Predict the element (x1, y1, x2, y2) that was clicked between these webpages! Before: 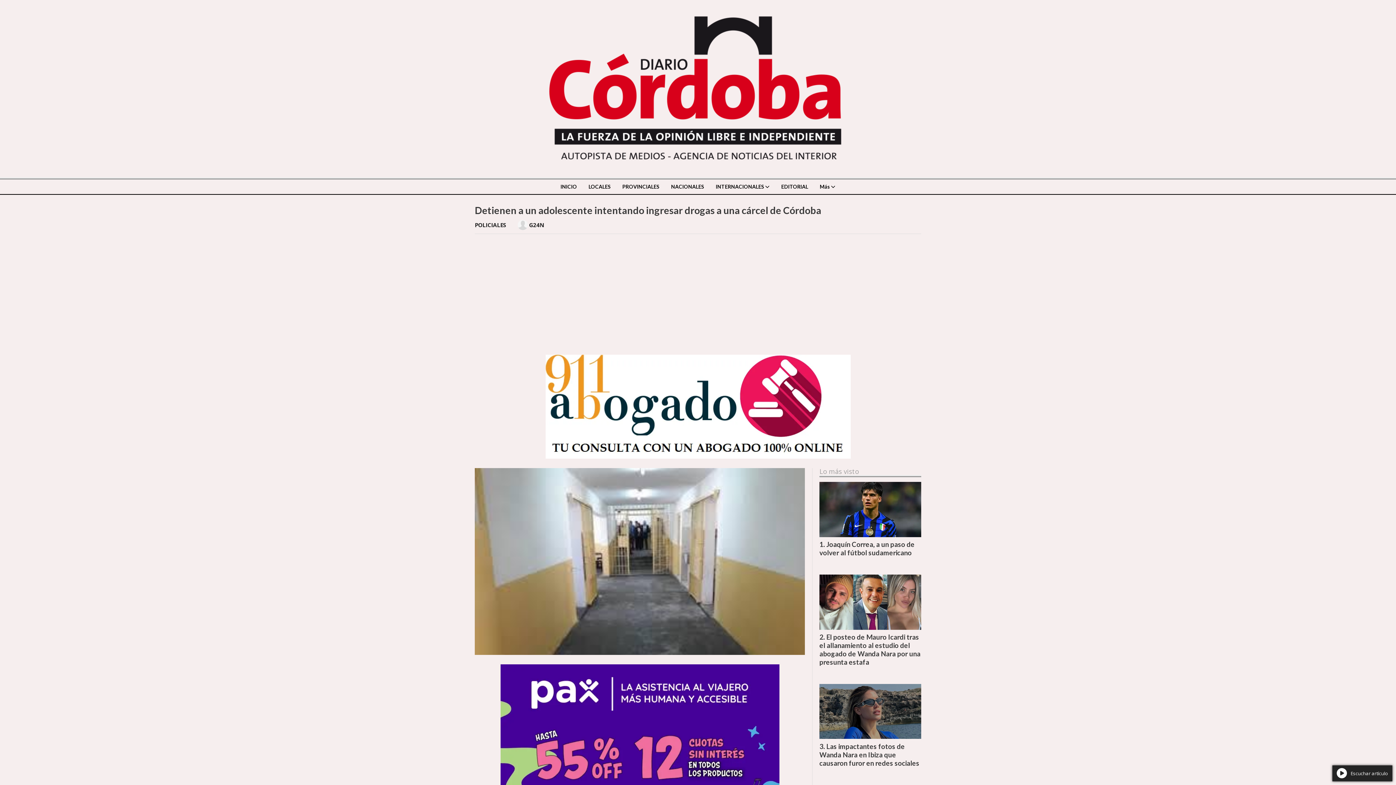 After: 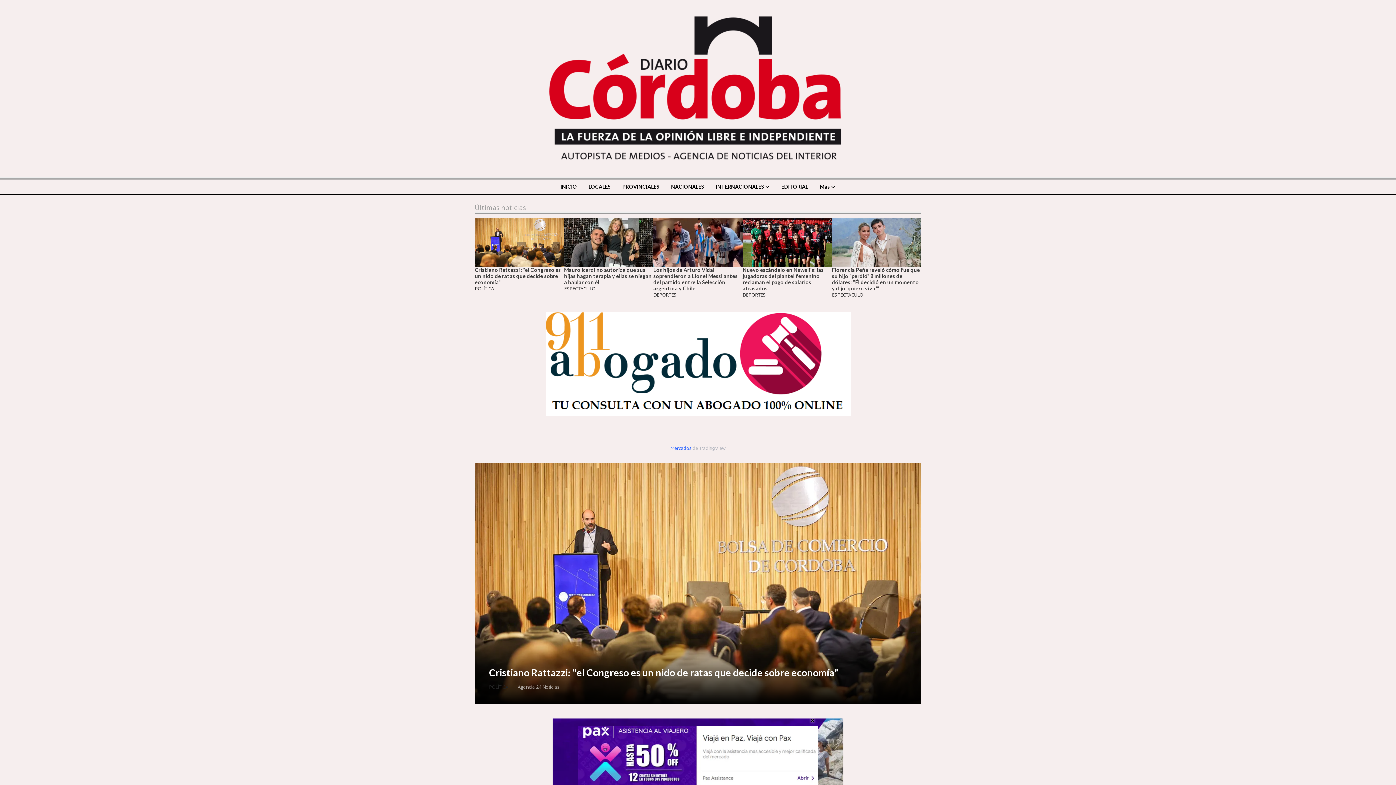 Action: bbox: (542, 4, 854, 172)